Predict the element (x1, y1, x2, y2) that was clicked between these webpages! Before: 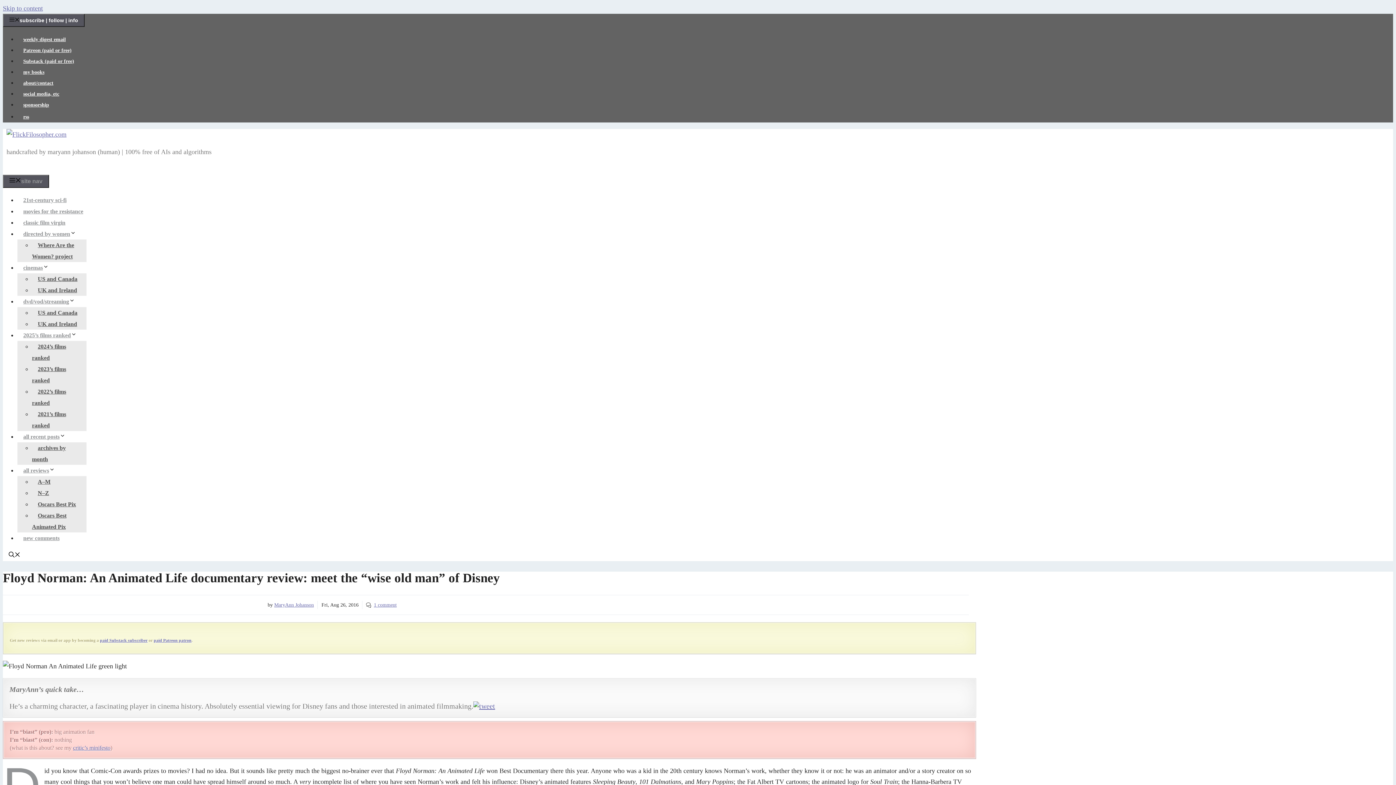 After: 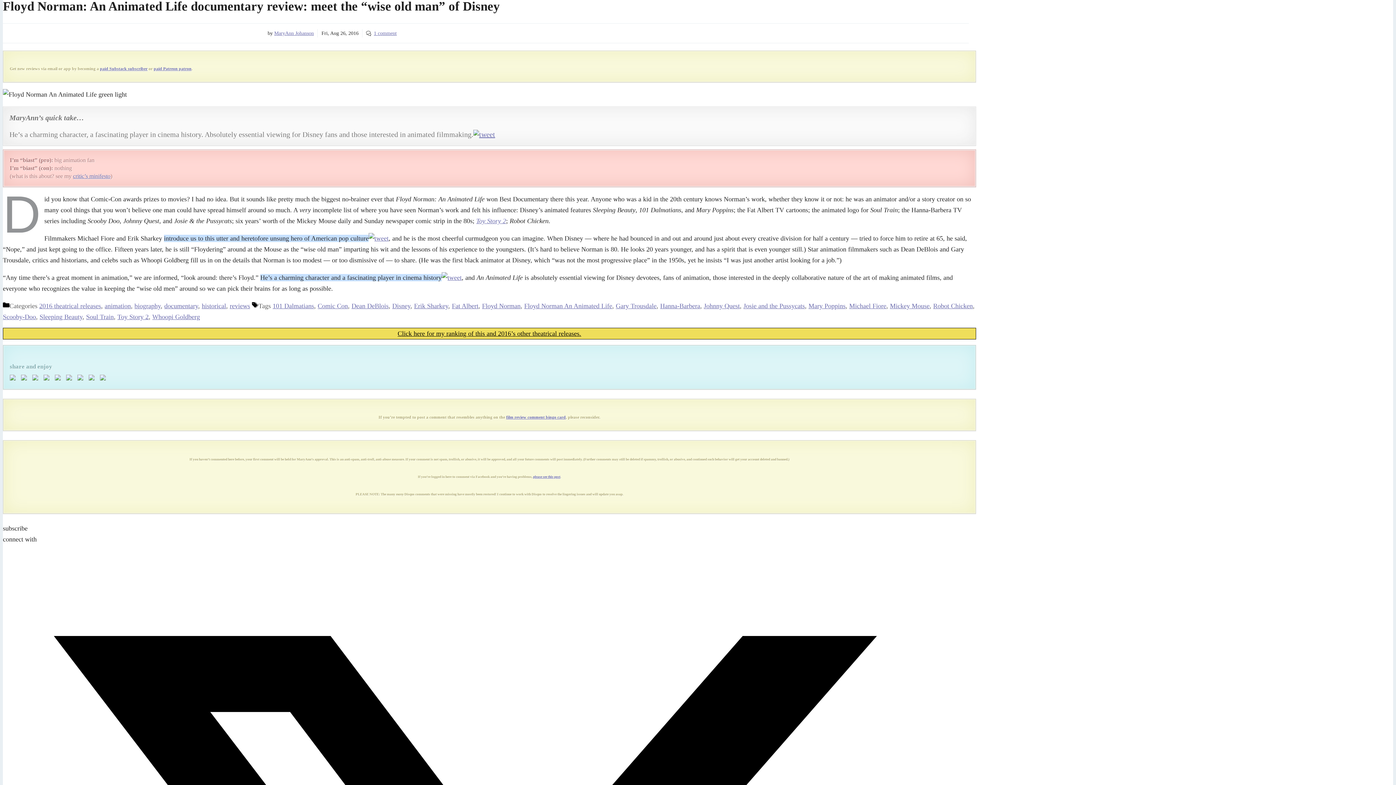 Action: label: Skip to content bbox: (2, 4, 42, 12)